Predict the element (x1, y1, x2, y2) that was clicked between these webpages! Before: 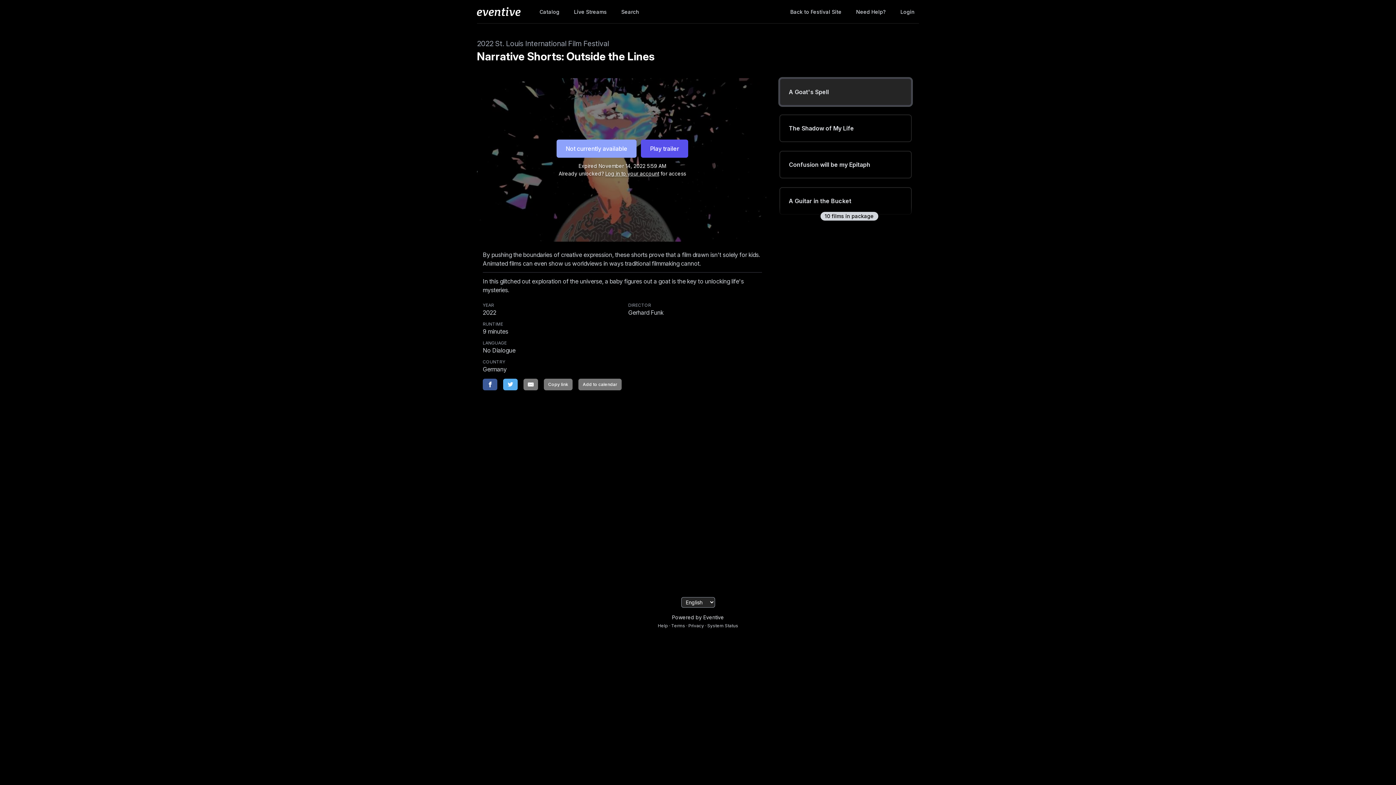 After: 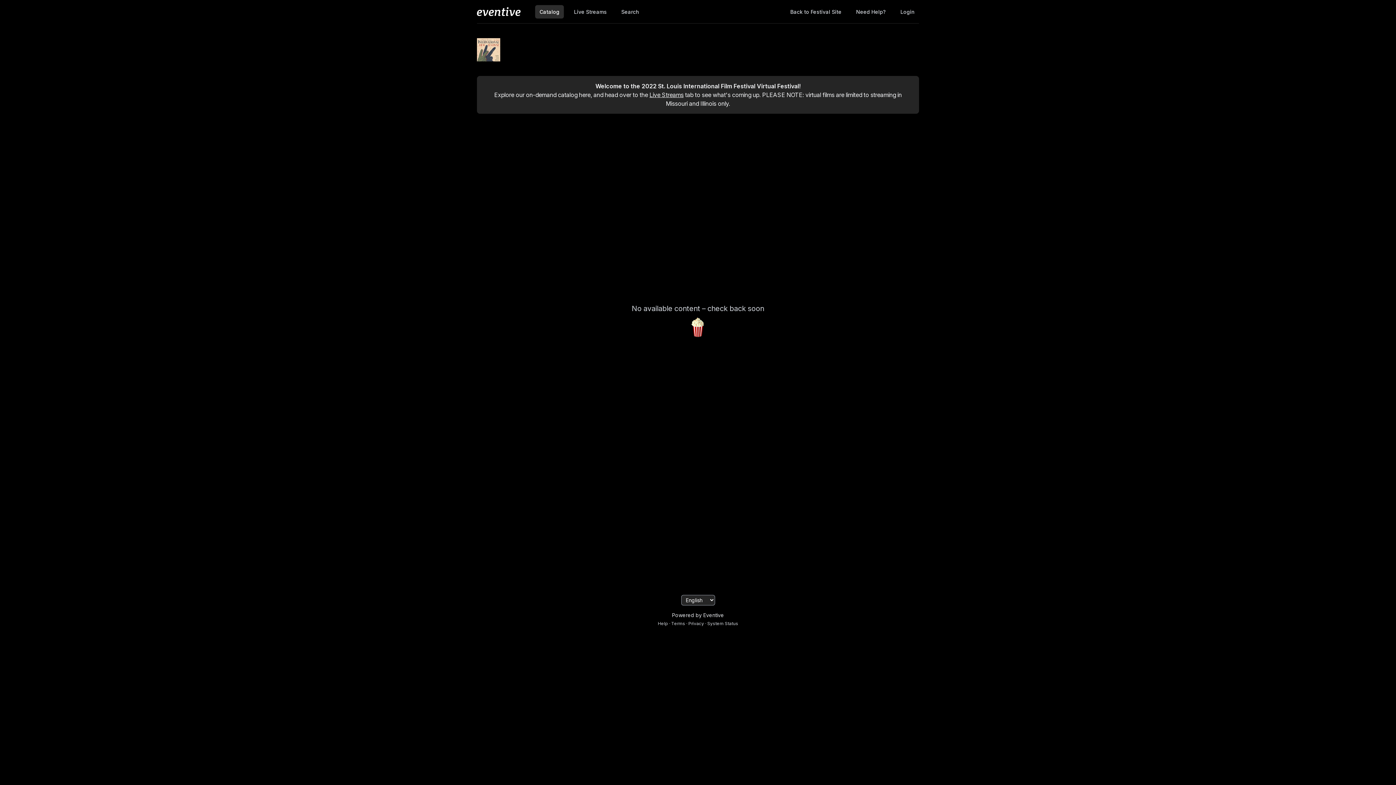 Action: label: Catalog bbox: (535, 4, 564, 18)